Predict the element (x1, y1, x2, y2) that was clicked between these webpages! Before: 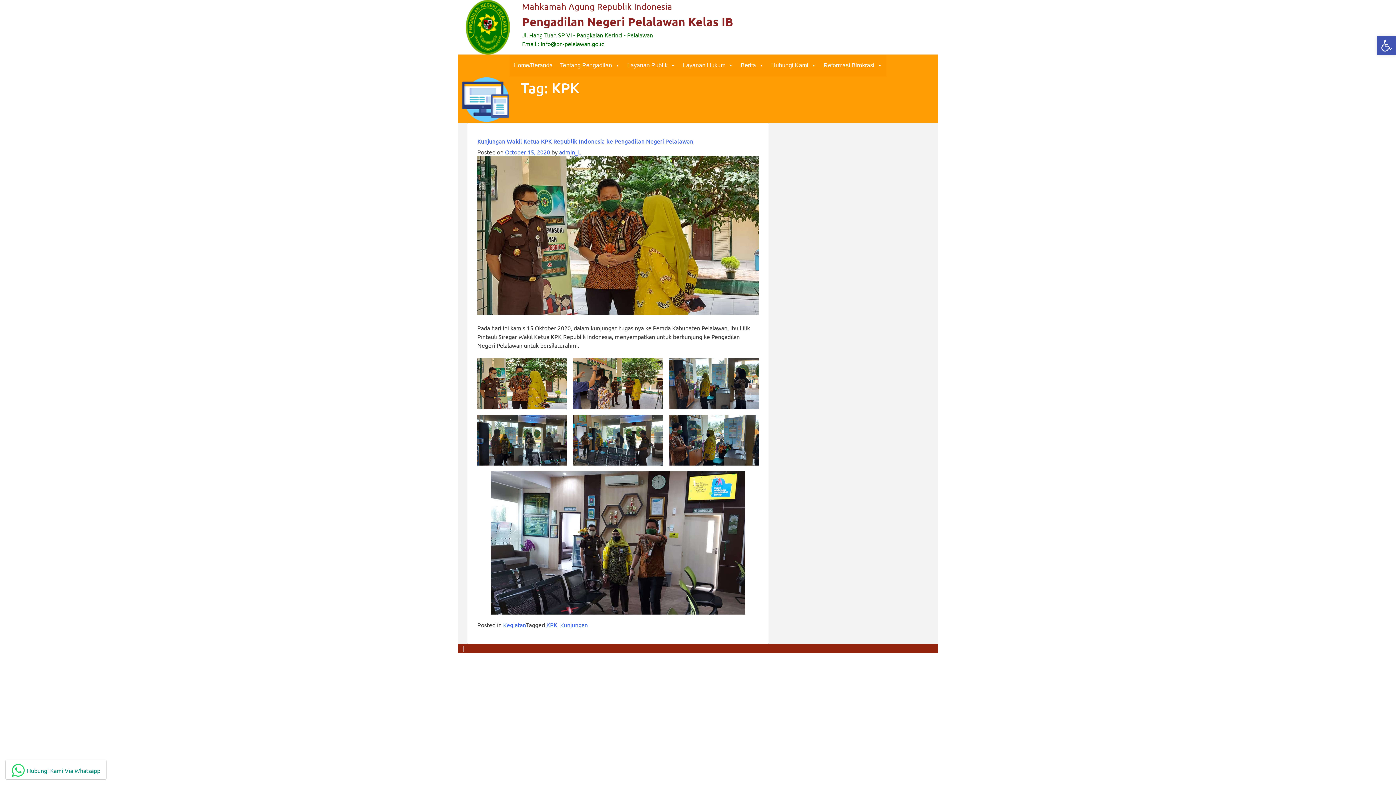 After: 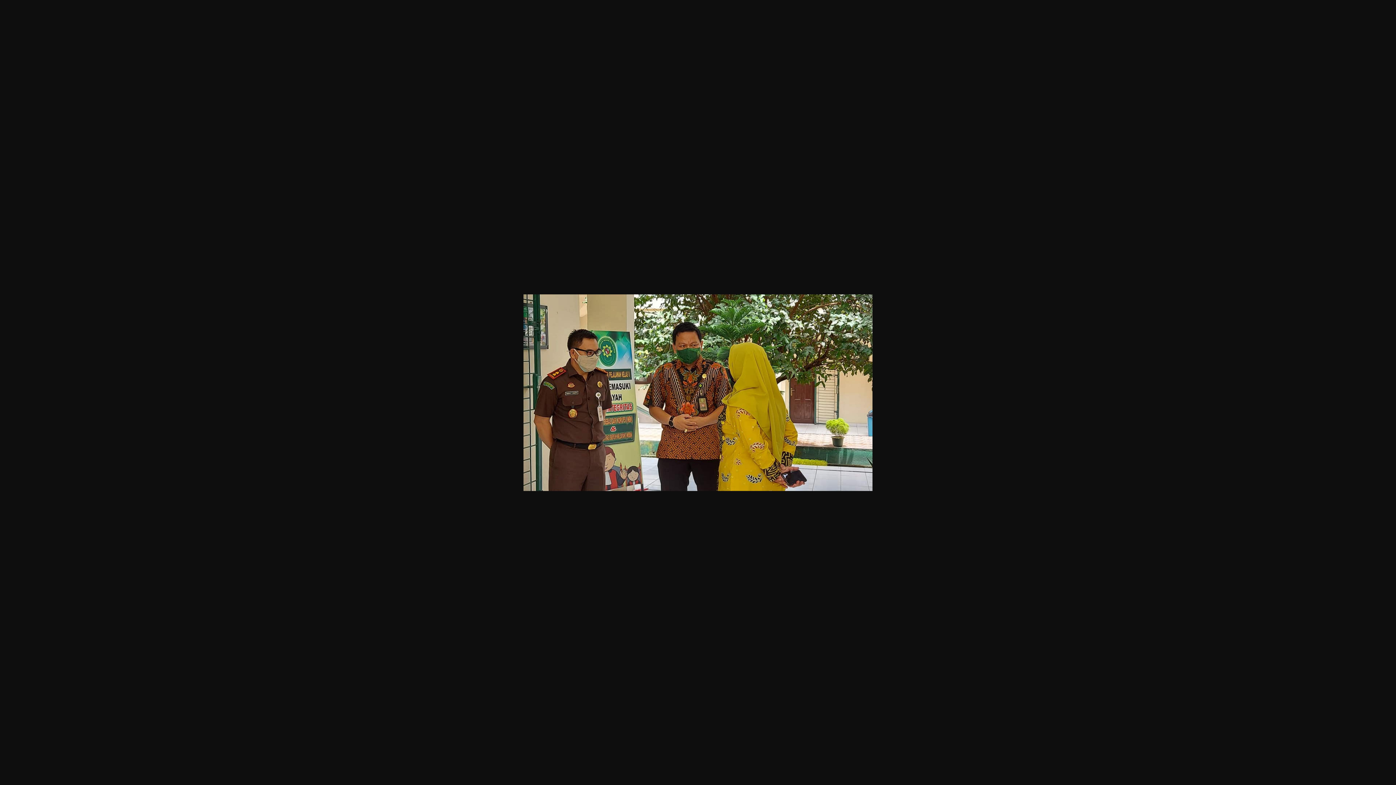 Action: bbox: (477, 358, 567, 409)